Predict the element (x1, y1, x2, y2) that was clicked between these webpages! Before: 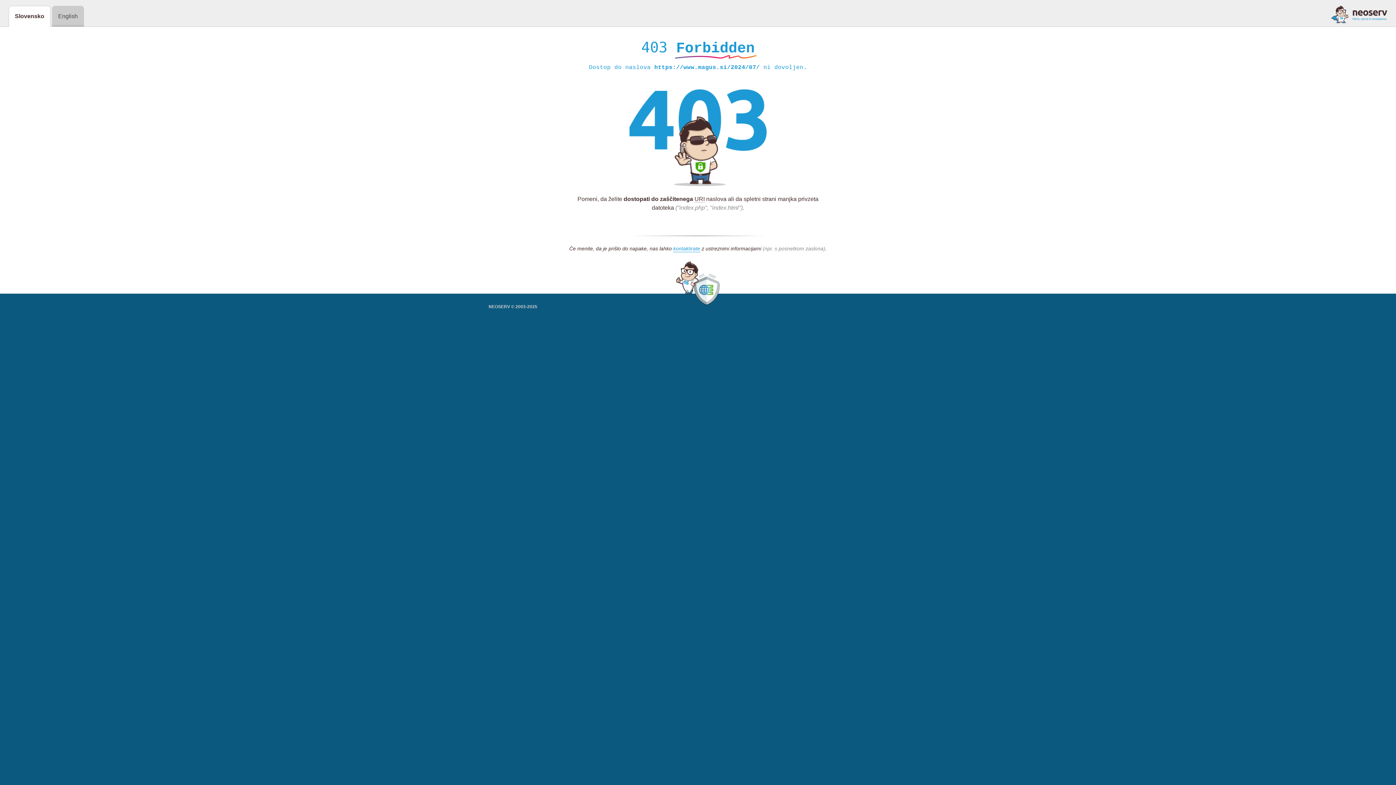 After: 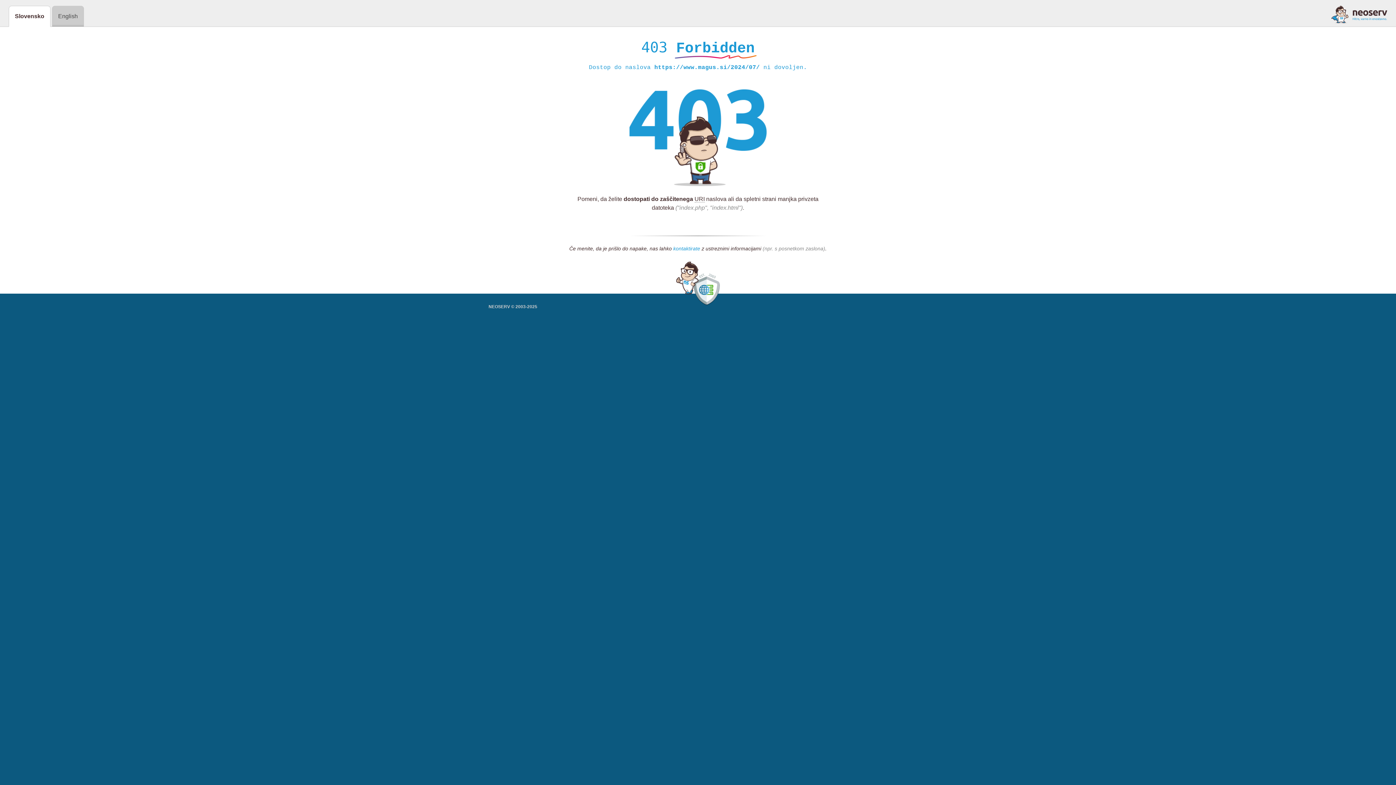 Action: label: kontaktirate bbox: (673, 245, 700, 252)